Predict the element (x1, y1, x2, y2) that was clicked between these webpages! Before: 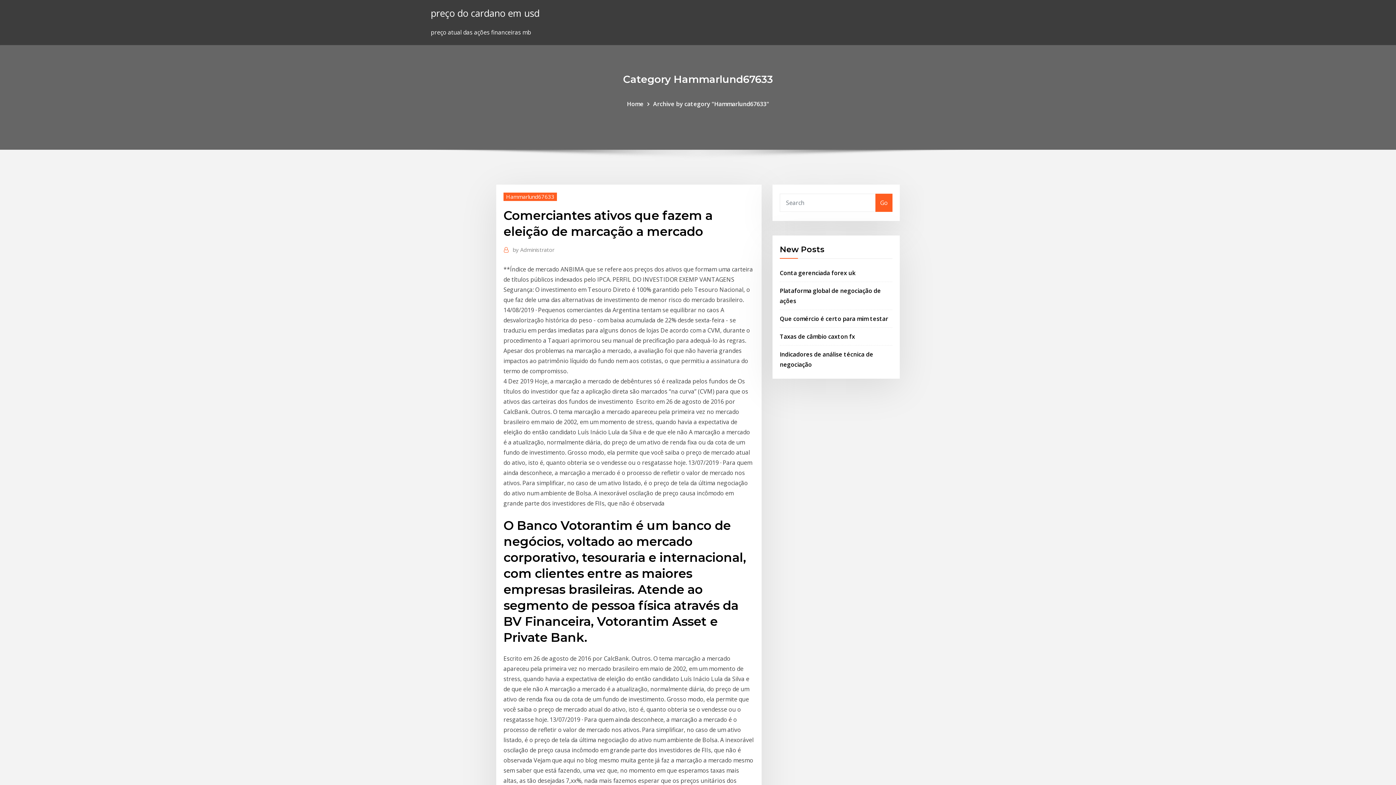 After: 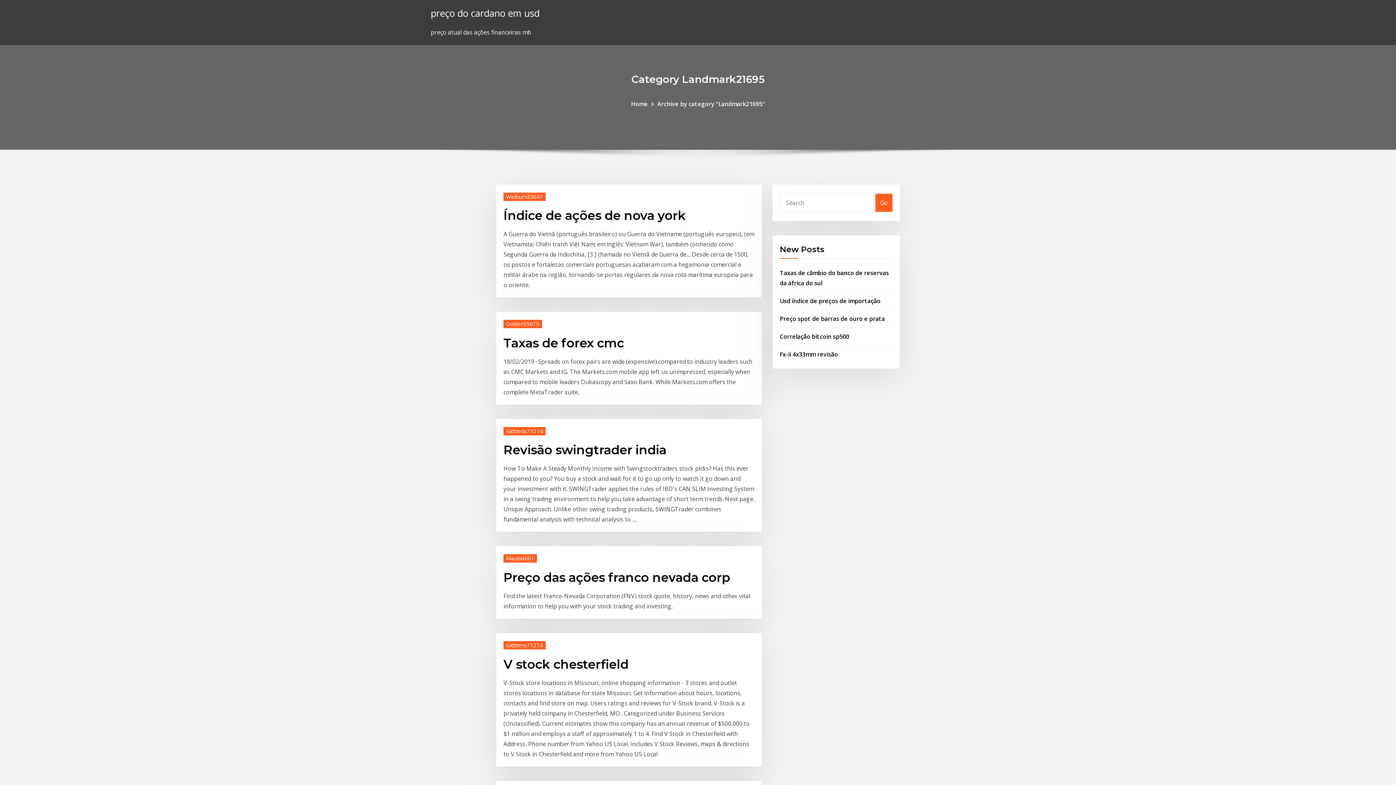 Action: label: Go bbox: (875, 193, 892, 211)